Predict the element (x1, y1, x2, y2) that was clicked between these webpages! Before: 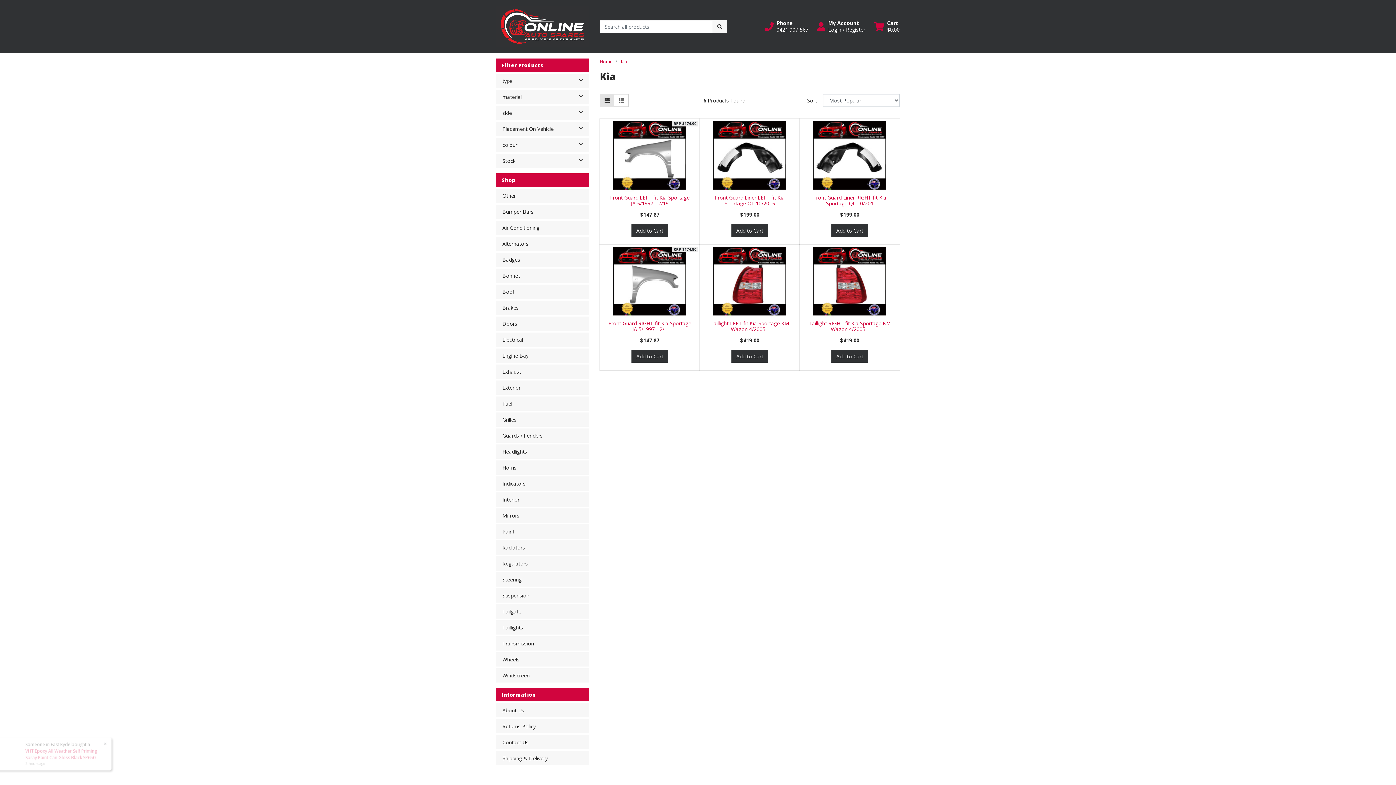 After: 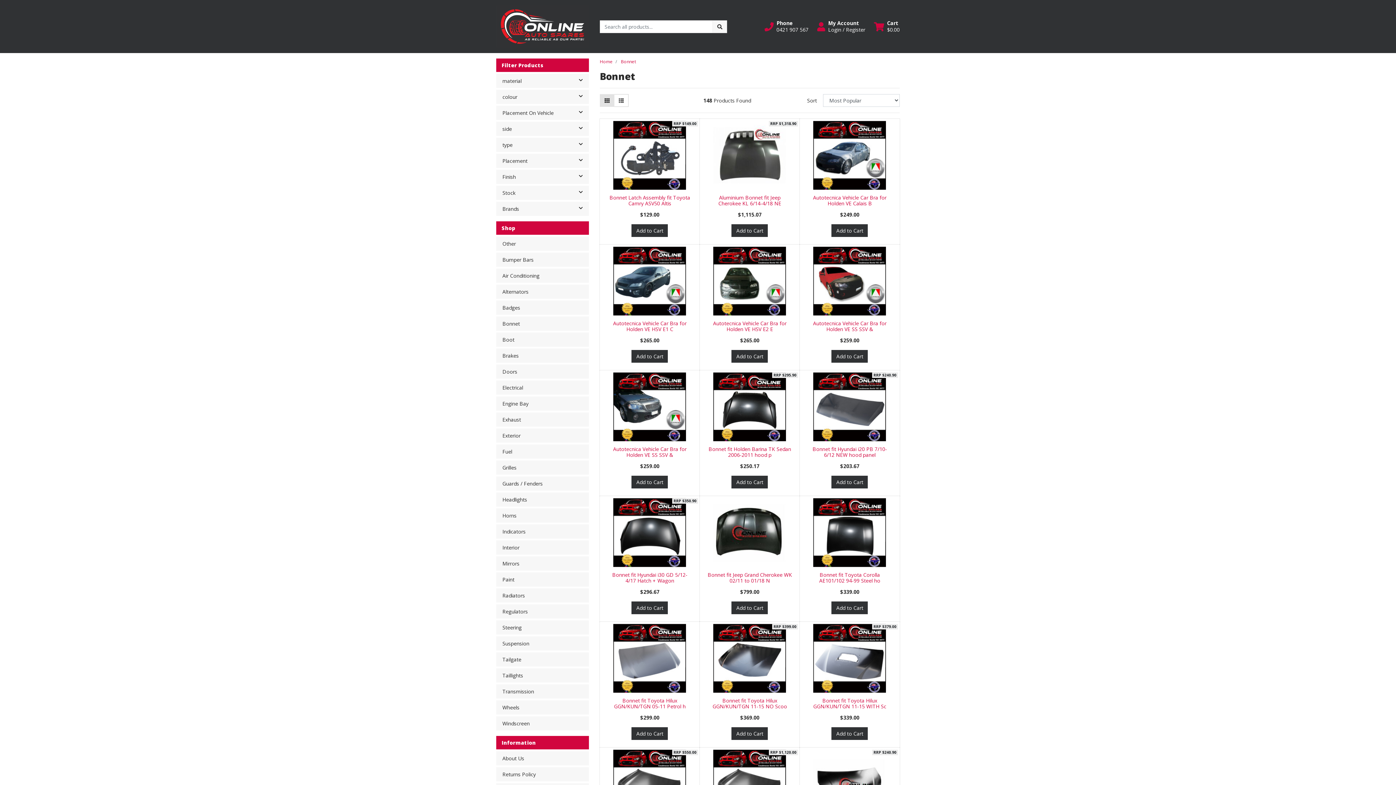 Action: bbox: (496, 269, 588, 282) label: Bonnet